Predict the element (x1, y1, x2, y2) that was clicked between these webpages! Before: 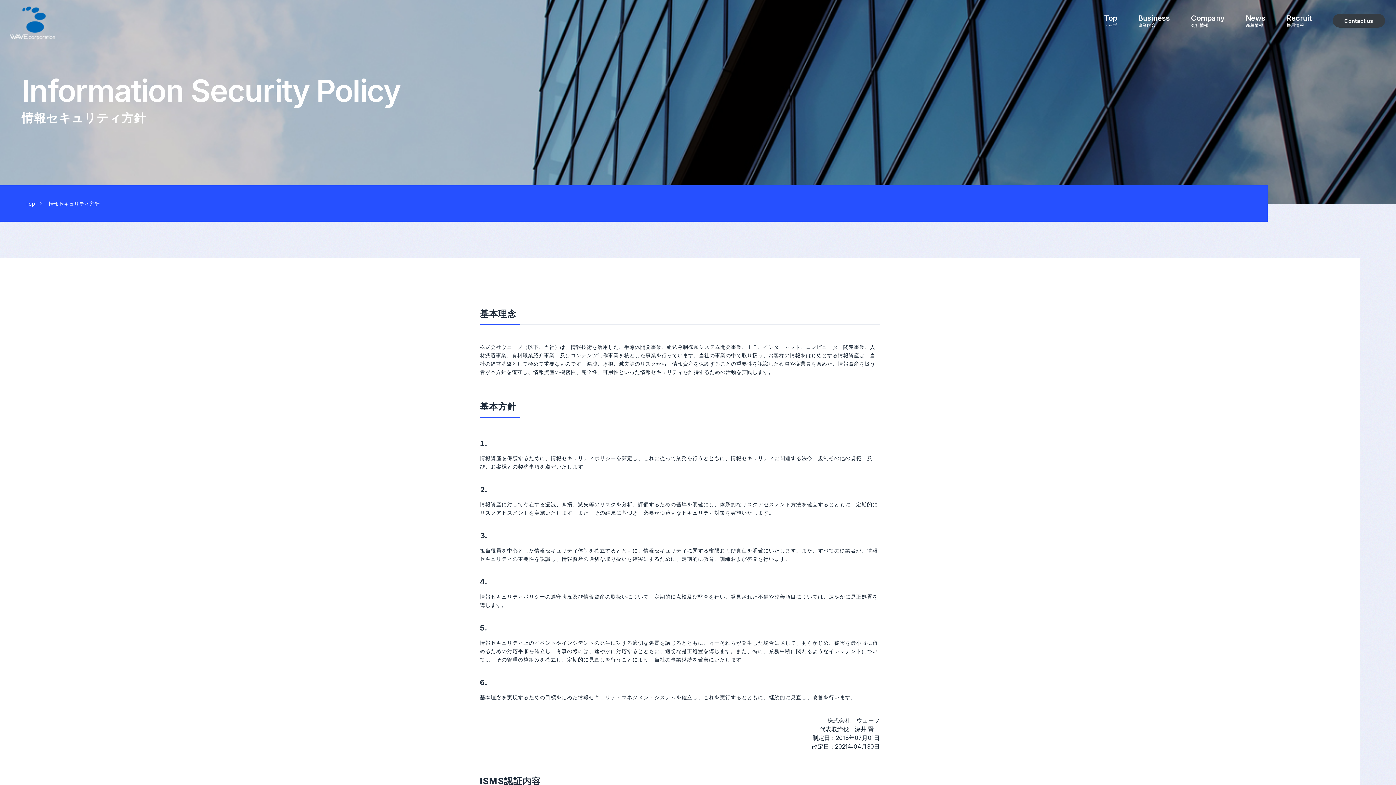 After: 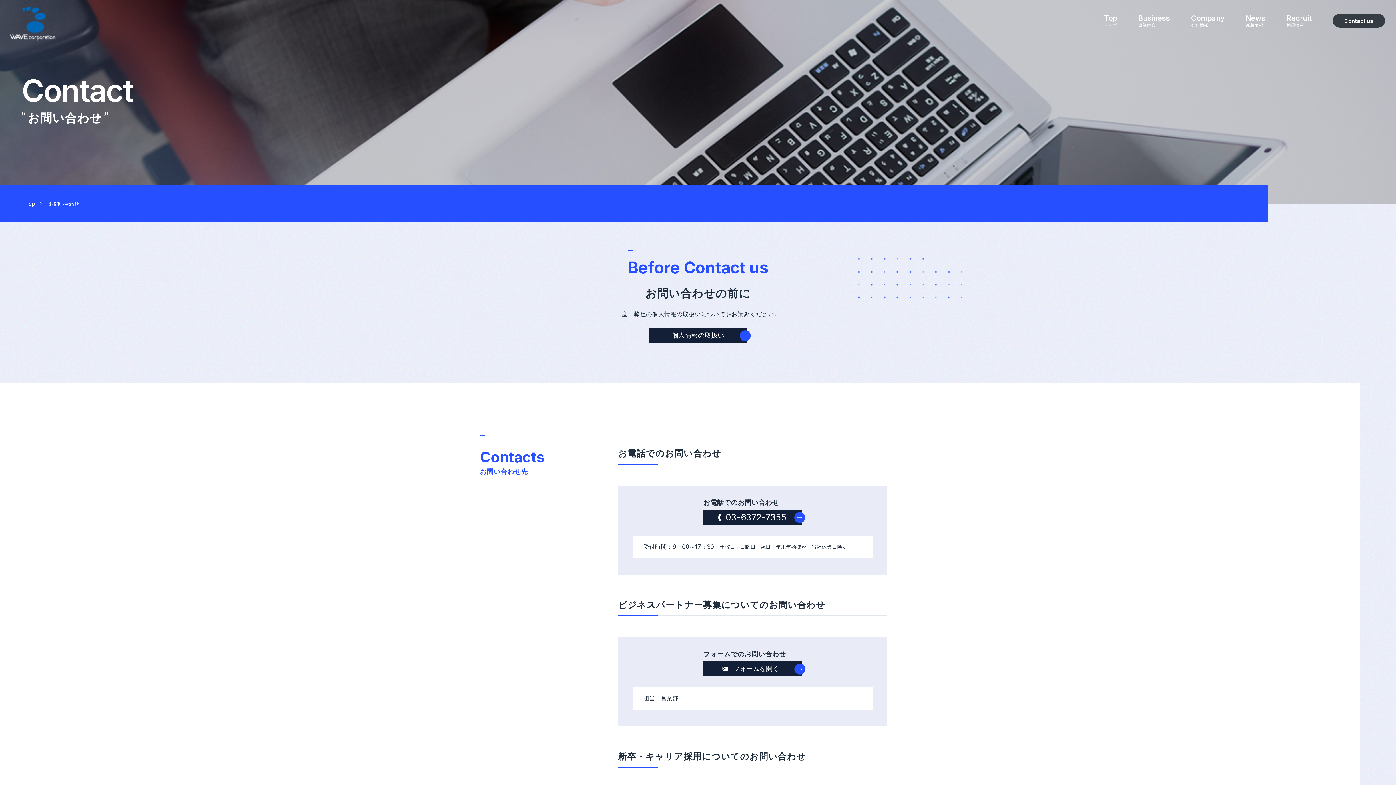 Action: bbox: (1333, 13, 1385, 27) label: Contact us